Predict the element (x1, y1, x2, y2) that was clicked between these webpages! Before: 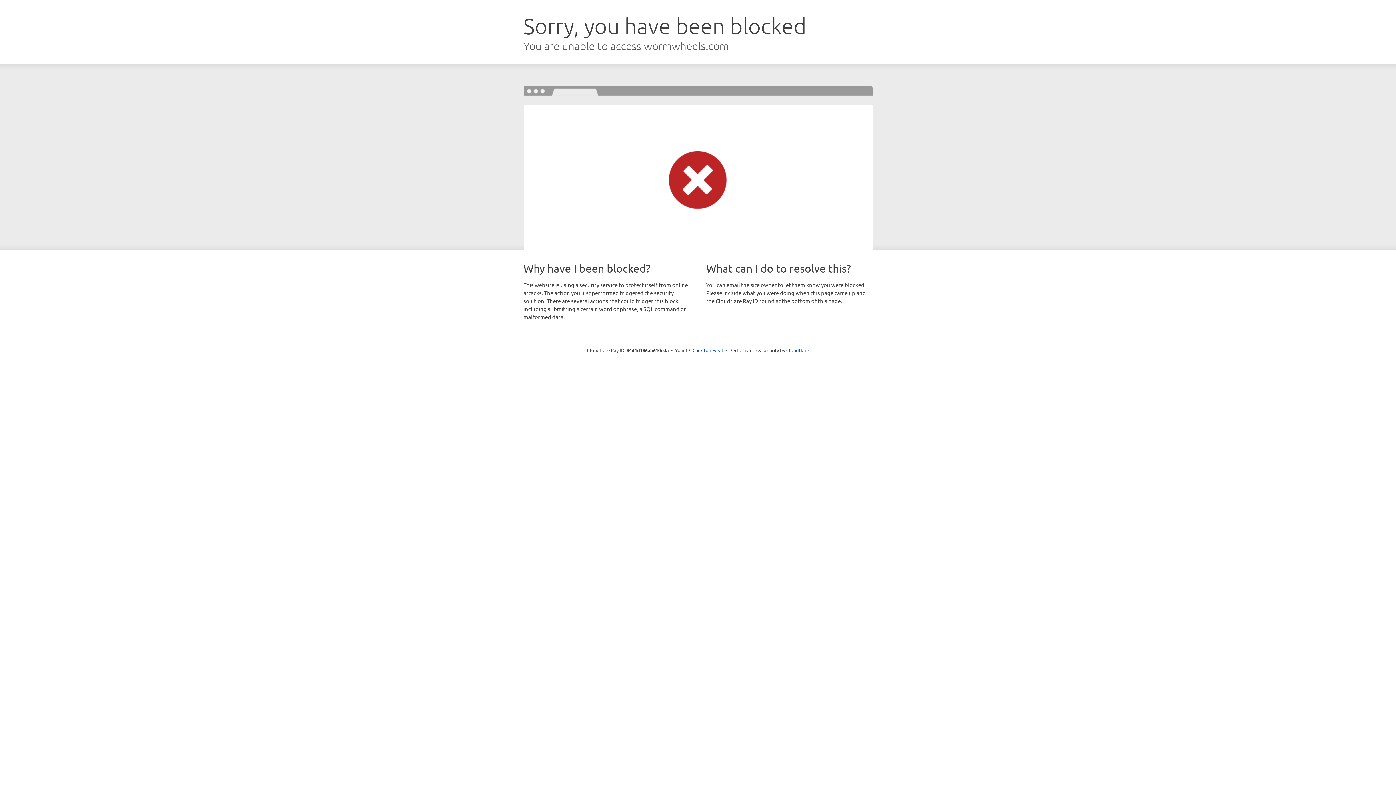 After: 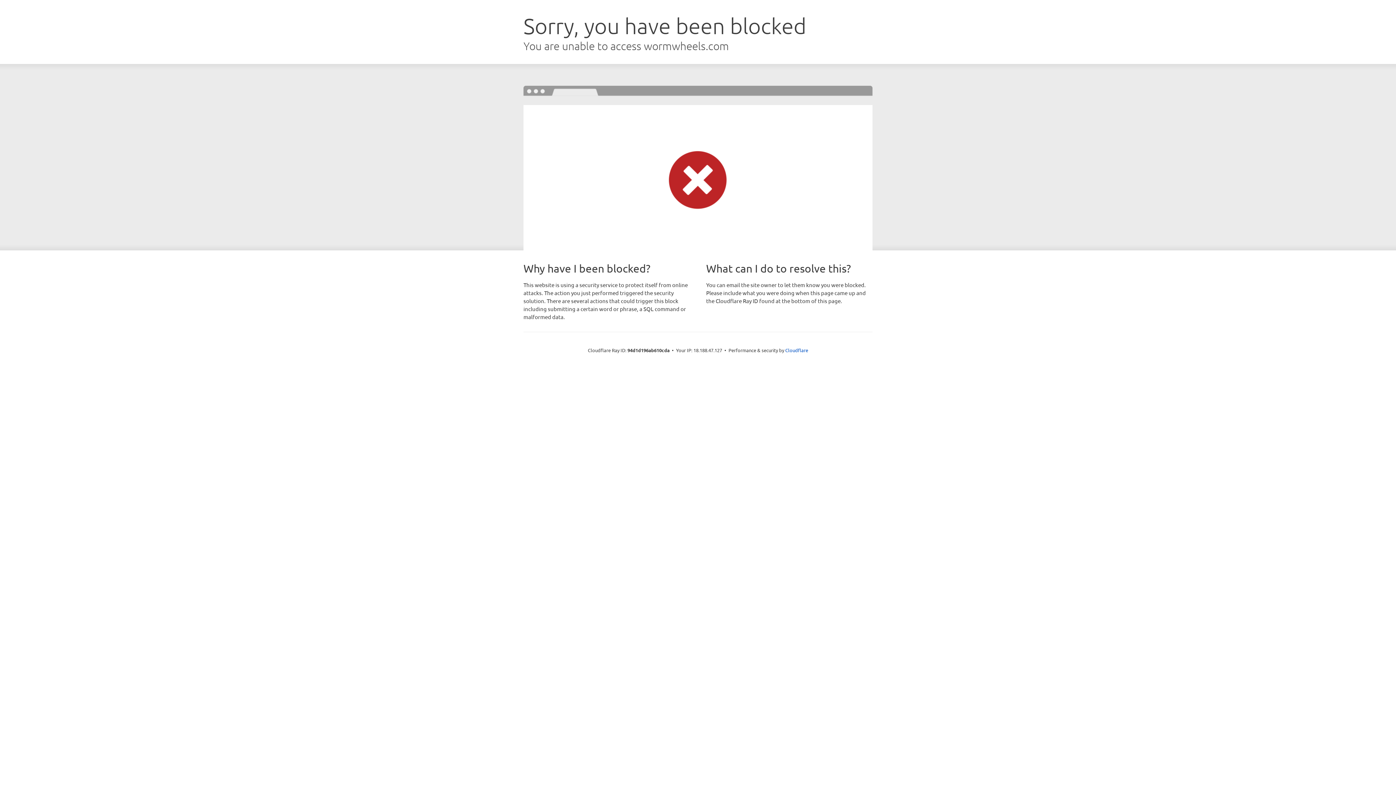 Action: bbox: (692, 346, 723, 353) label: Click to reveal